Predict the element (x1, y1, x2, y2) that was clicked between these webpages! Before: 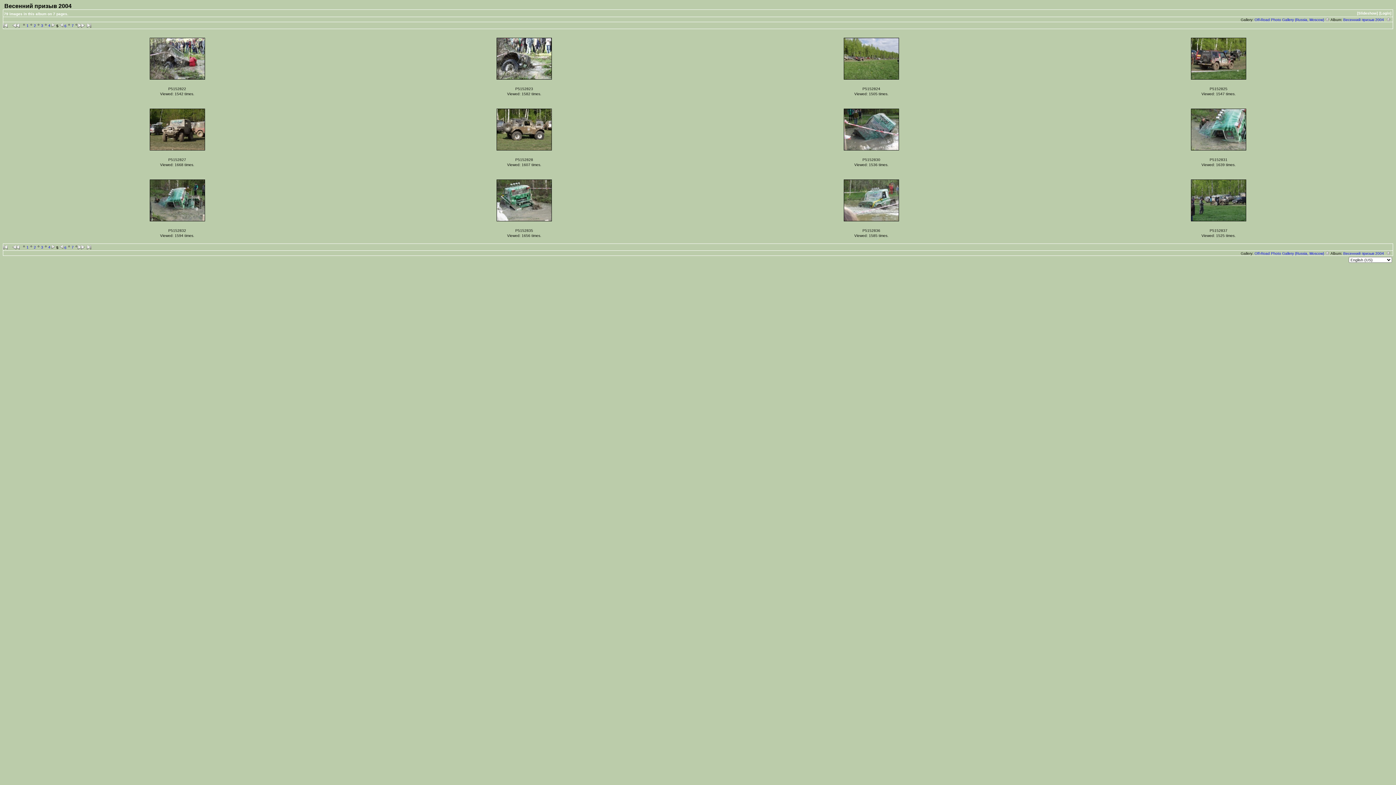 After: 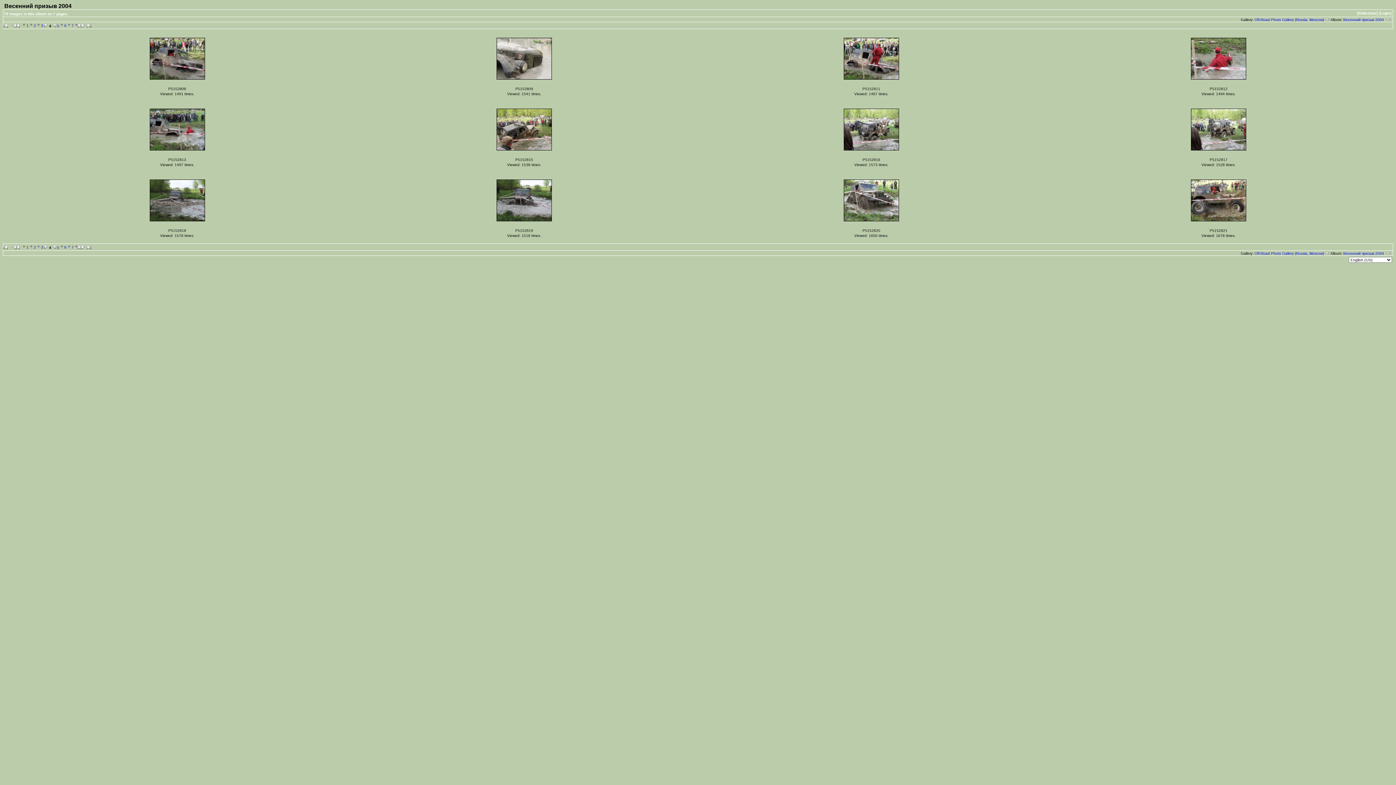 Action: label: 4 bbox: (48, 245, 50, 249)